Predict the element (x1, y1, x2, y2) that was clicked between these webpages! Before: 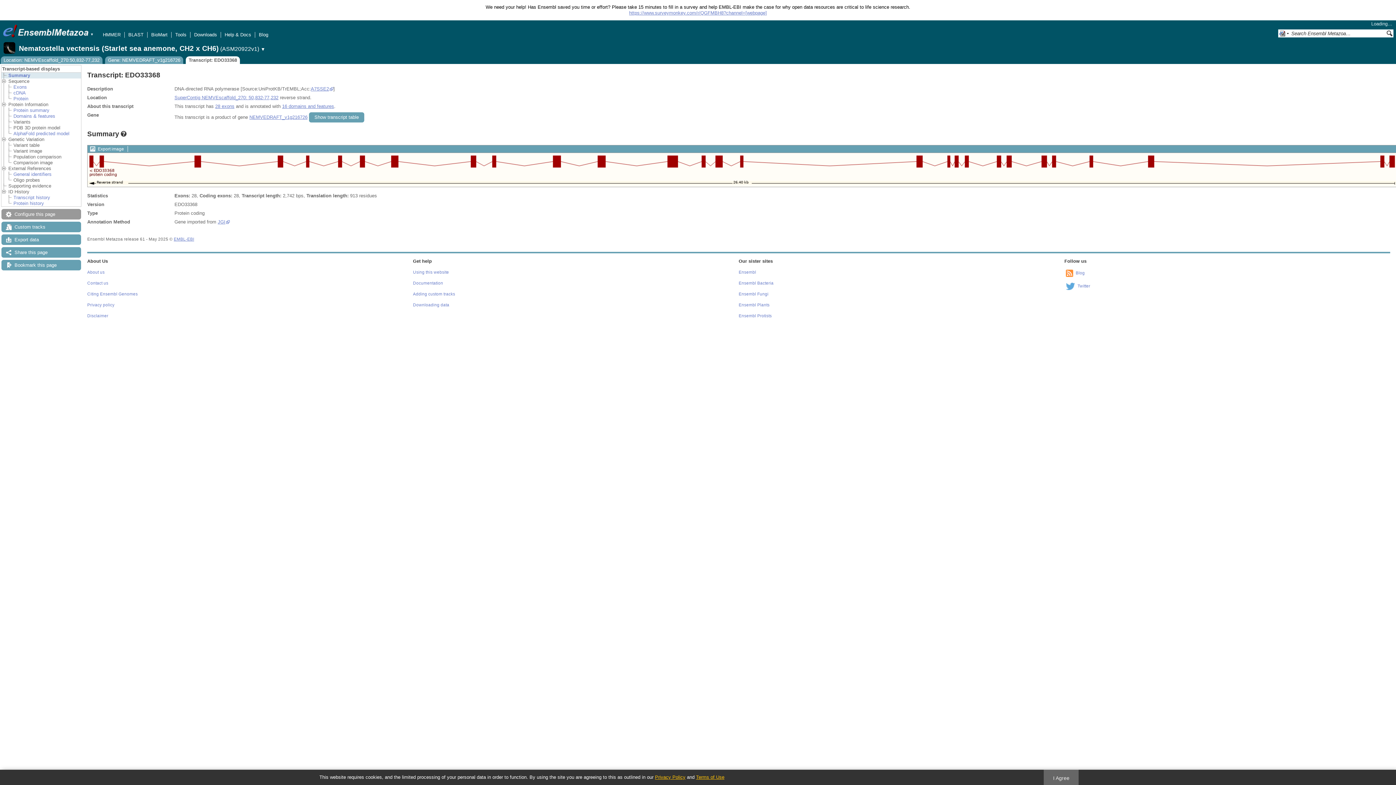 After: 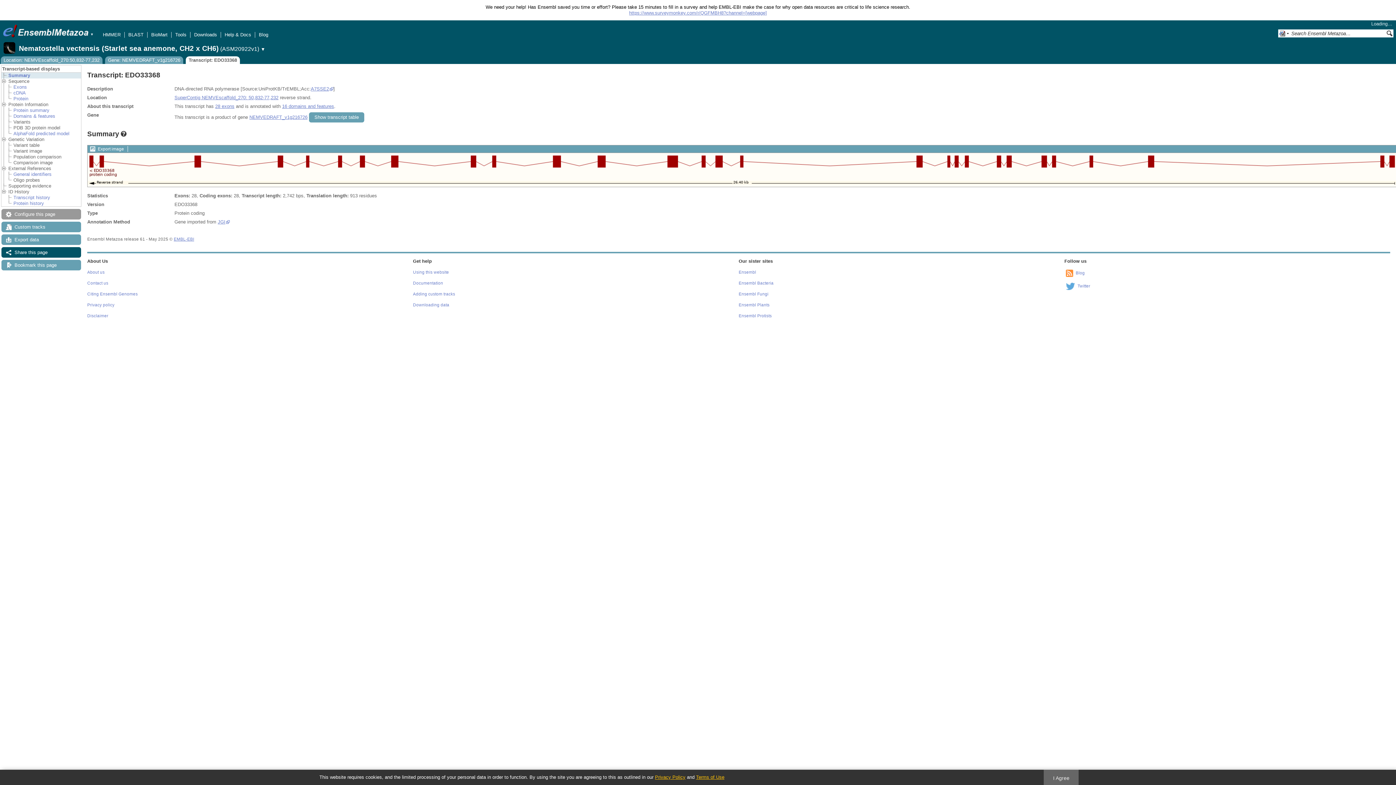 Action: label: Share this page bbox: (1, 247, 81, 257)